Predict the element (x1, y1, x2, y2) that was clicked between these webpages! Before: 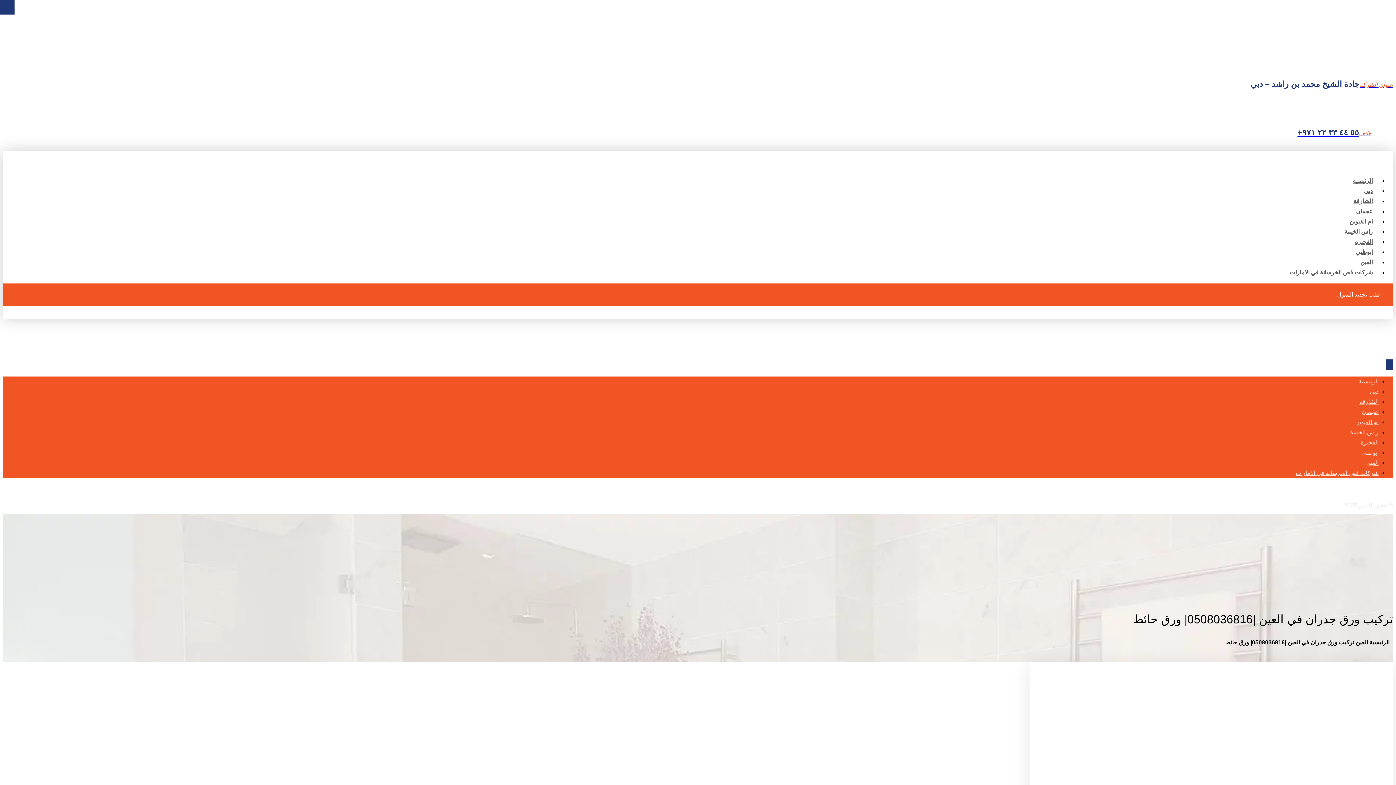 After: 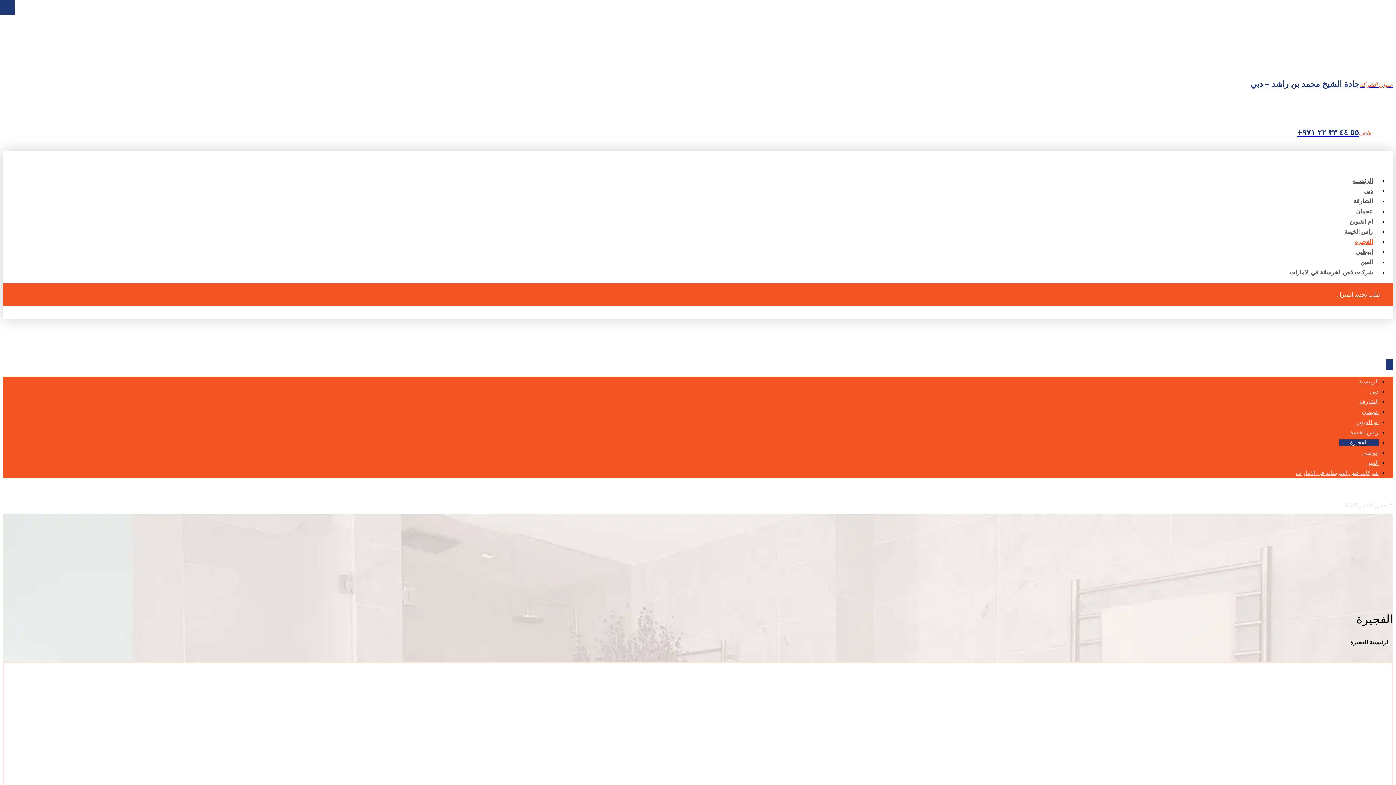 Action: label: الفجيرة bbox: (1361, 439, 1378, 445)